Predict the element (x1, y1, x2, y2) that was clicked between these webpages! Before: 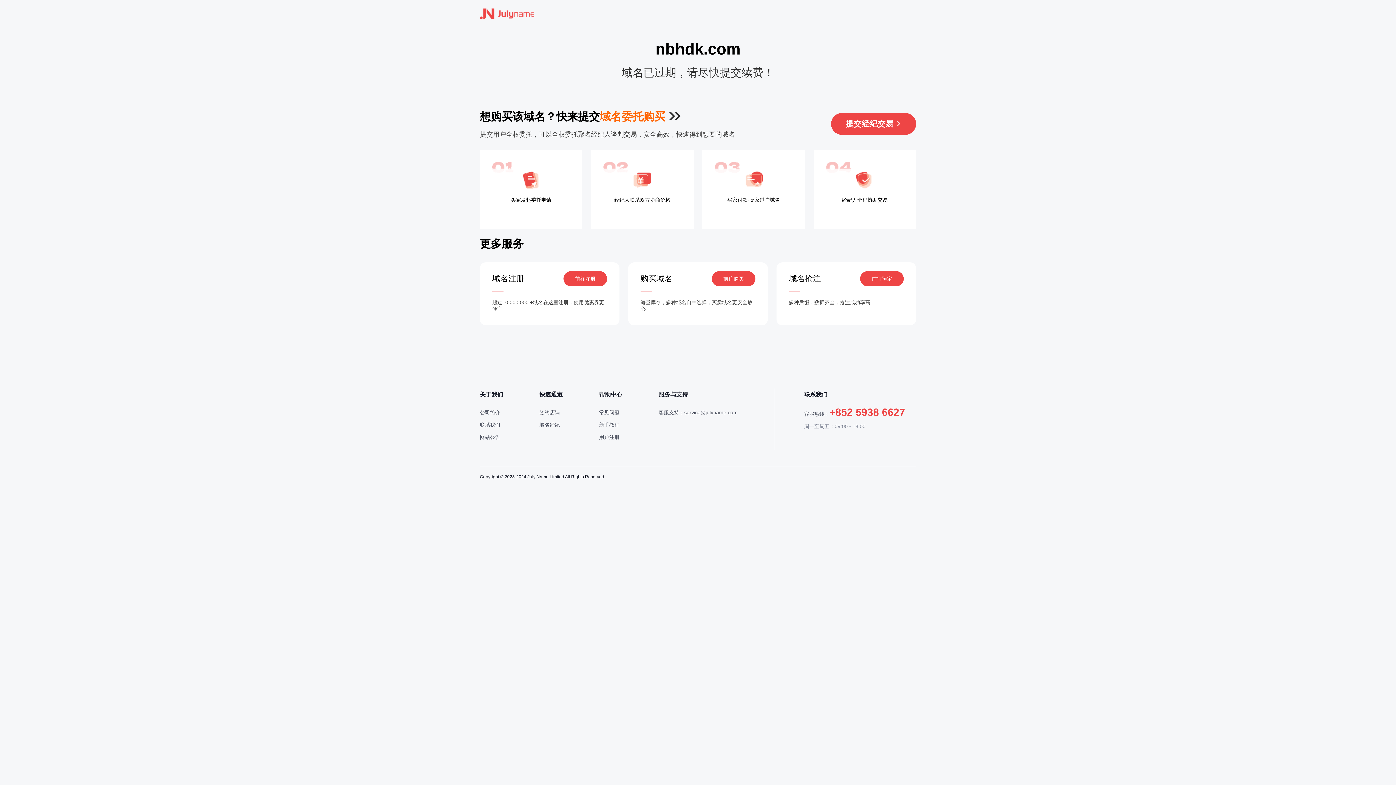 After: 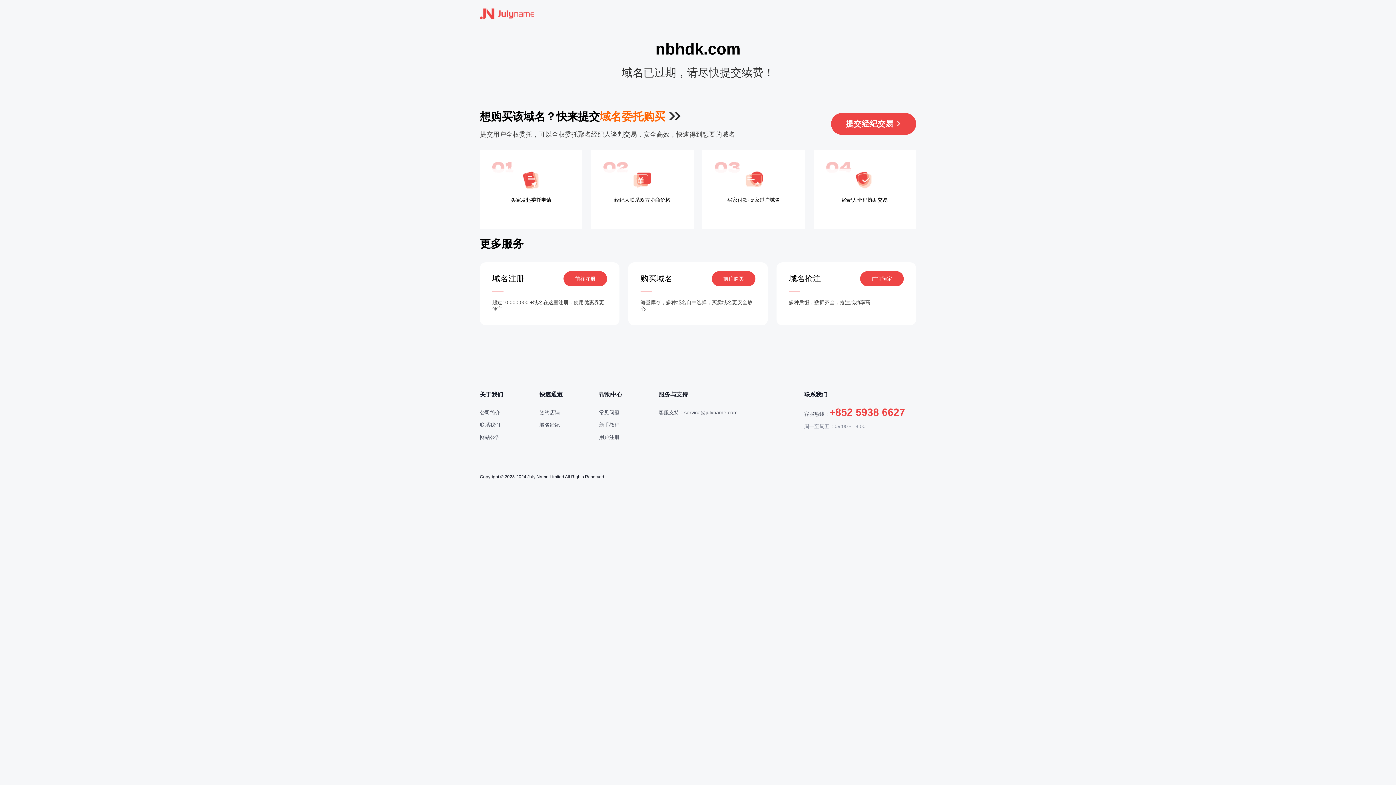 Action: label: 前往购买 bbox: (712, 271, 755, 286)